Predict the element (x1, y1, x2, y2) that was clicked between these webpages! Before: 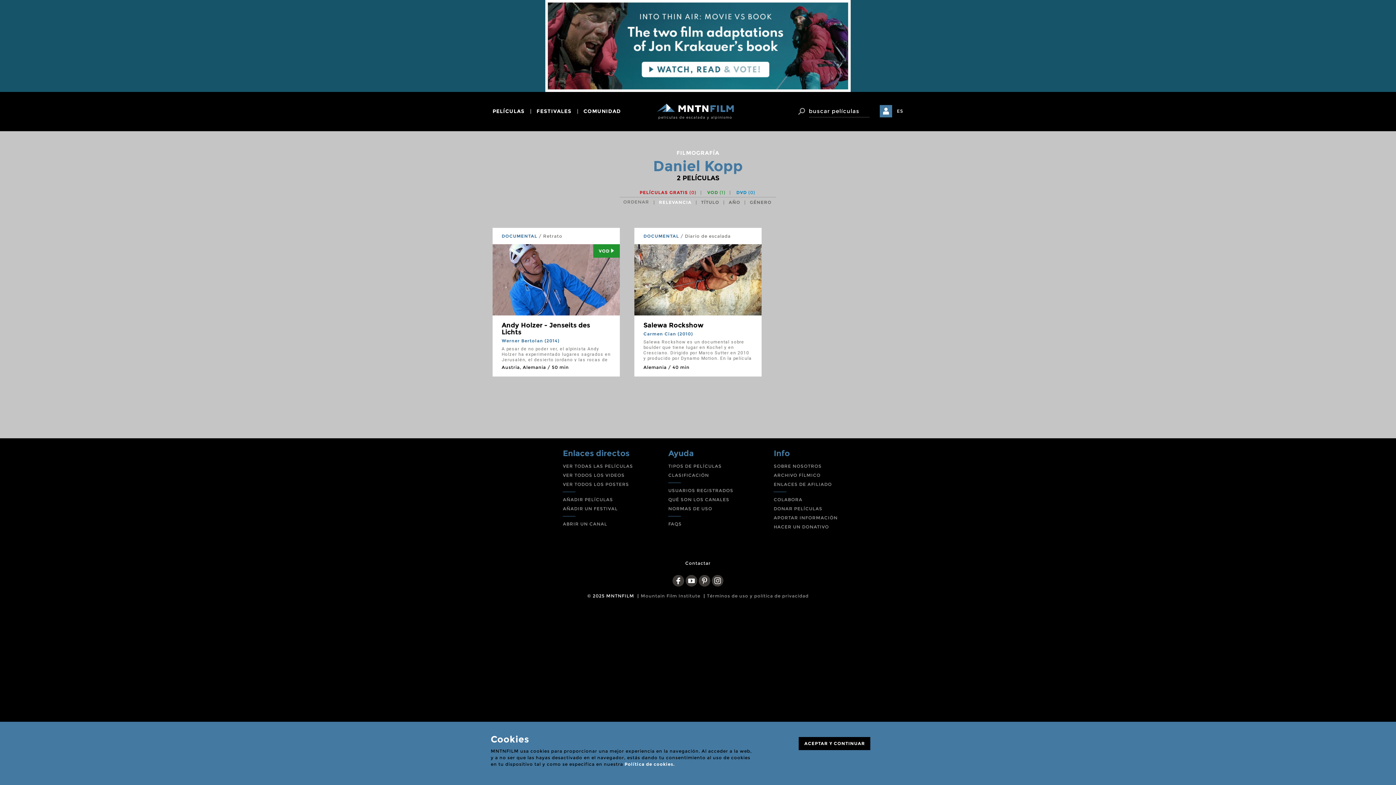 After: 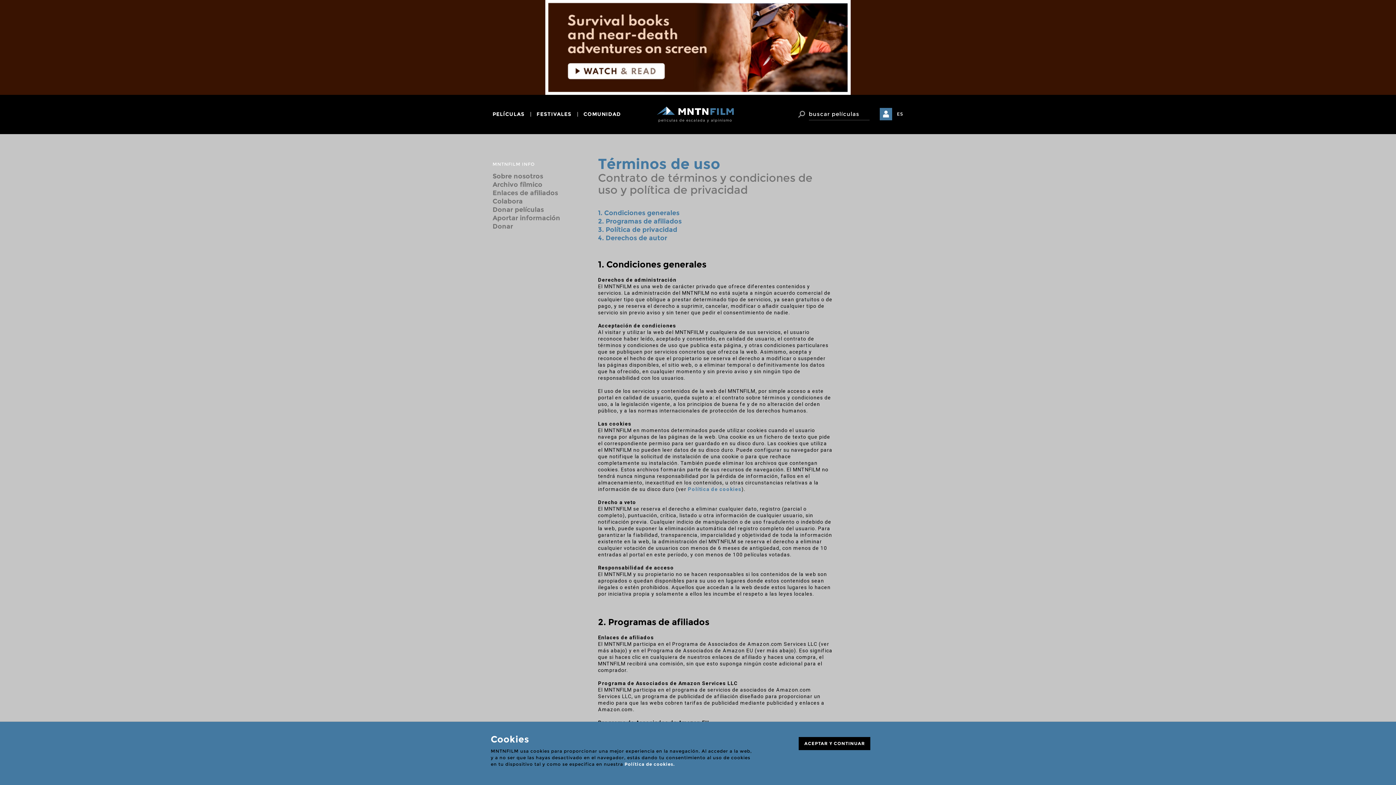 Action: label: Términos de uso y política de privacidad bbox: (707, 593, 808, 599)